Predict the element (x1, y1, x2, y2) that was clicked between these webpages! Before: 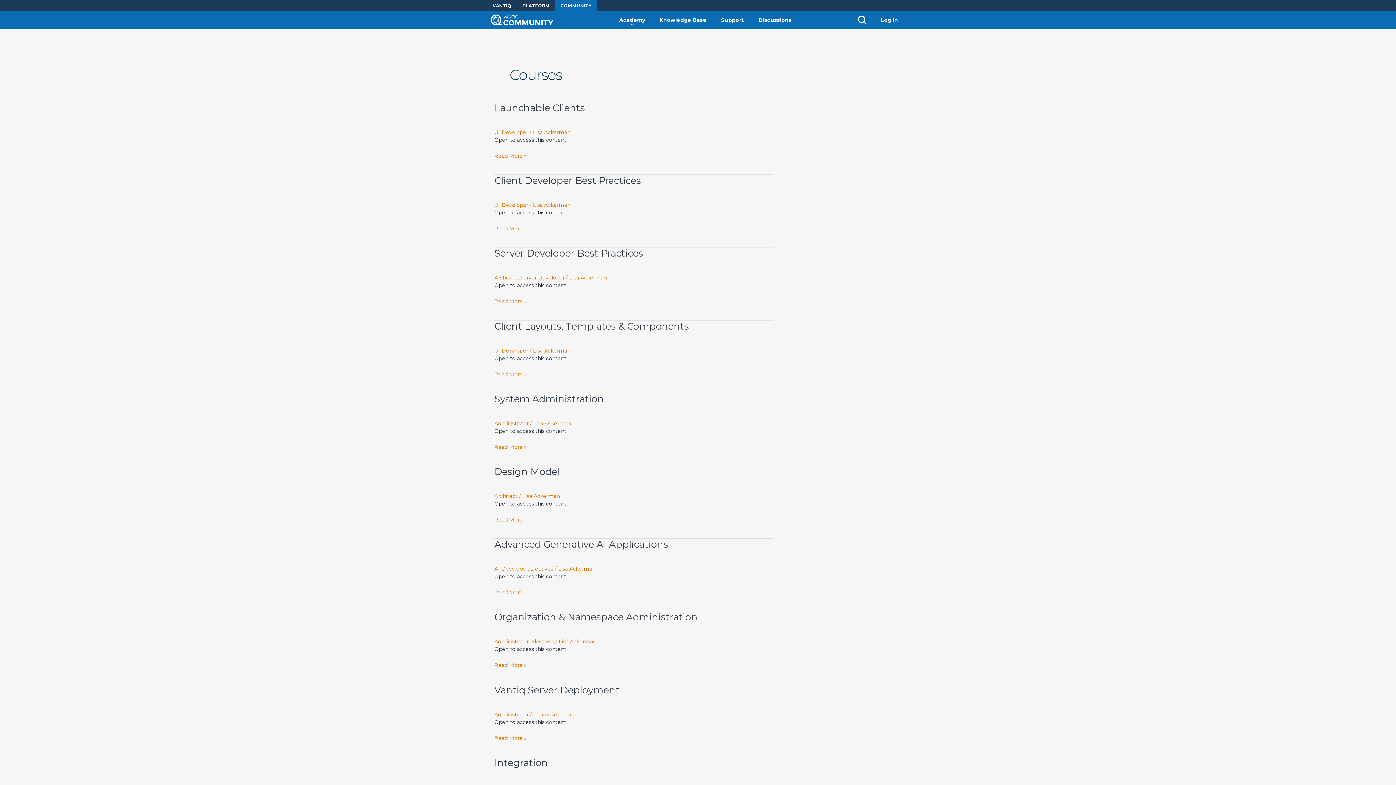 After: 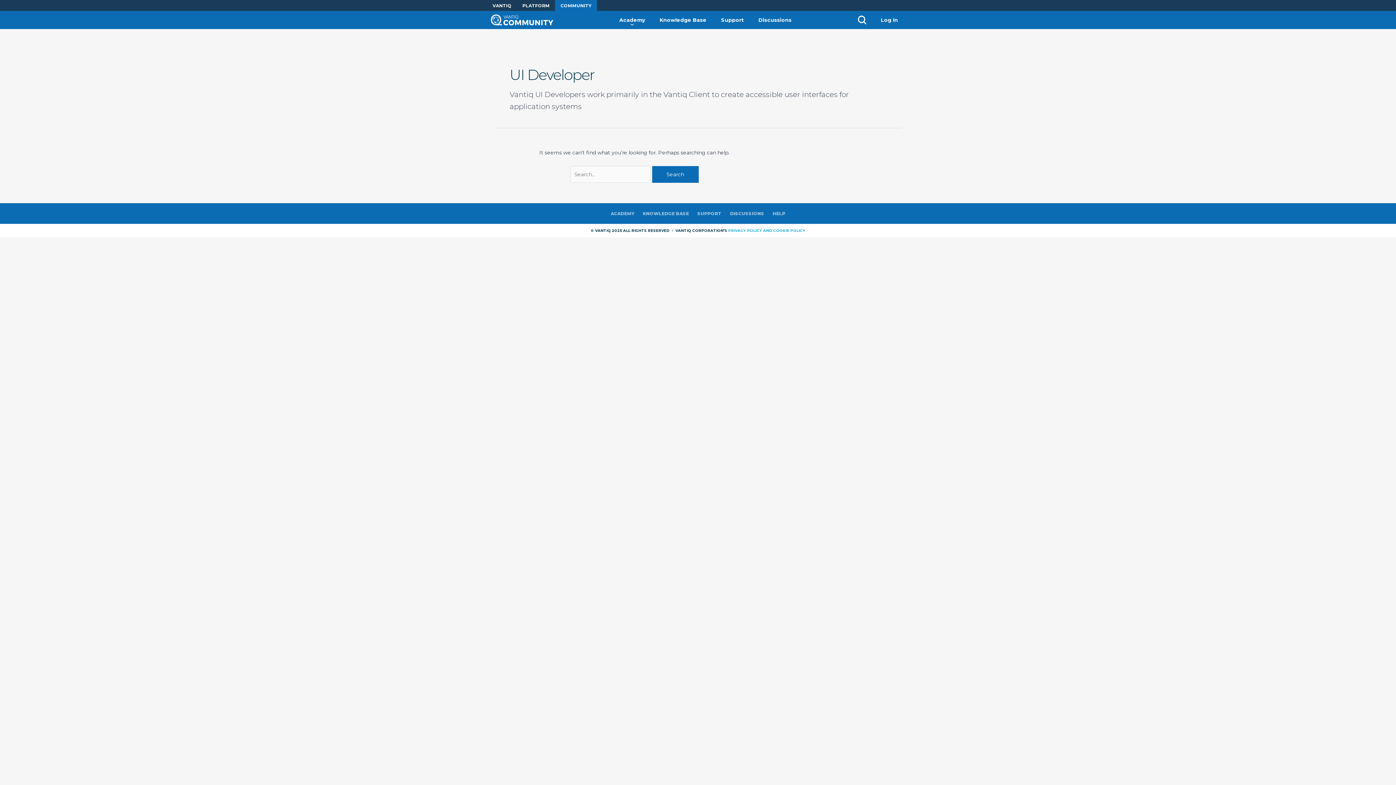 Action: label: UI Developer bbox: (494, 347, 528, 354)